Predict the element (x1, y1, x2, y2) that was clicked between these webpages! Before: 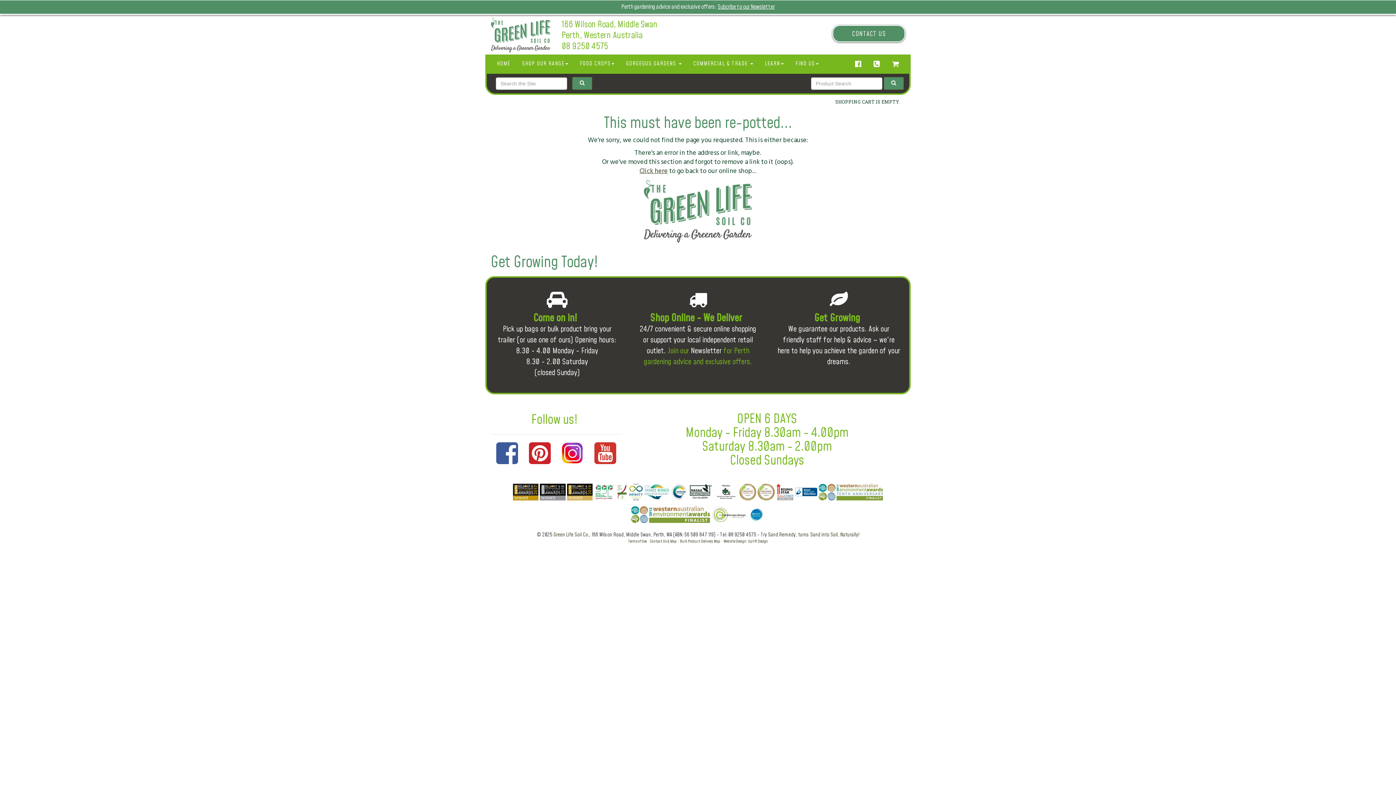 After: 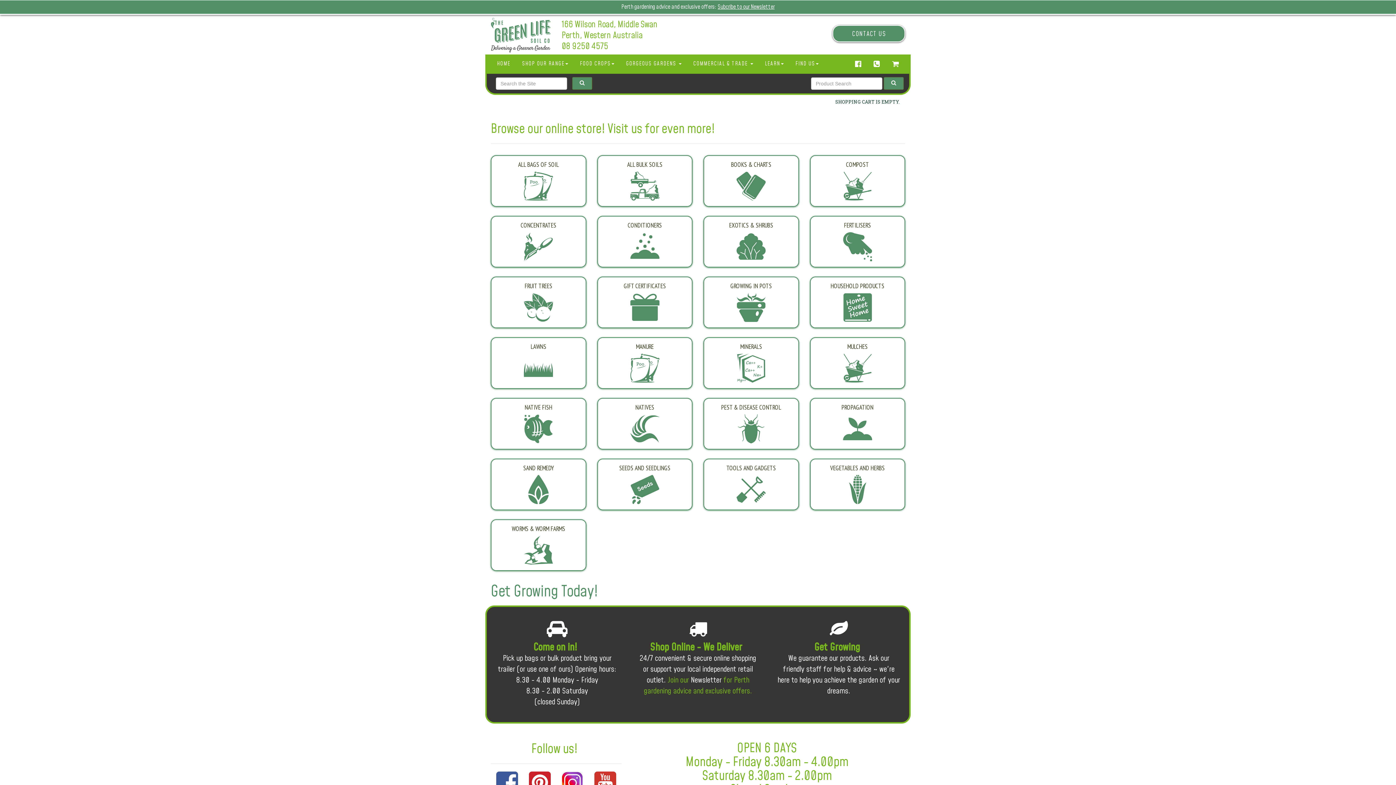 Action: label: Click here bbox: (639, 165, 668, 176)